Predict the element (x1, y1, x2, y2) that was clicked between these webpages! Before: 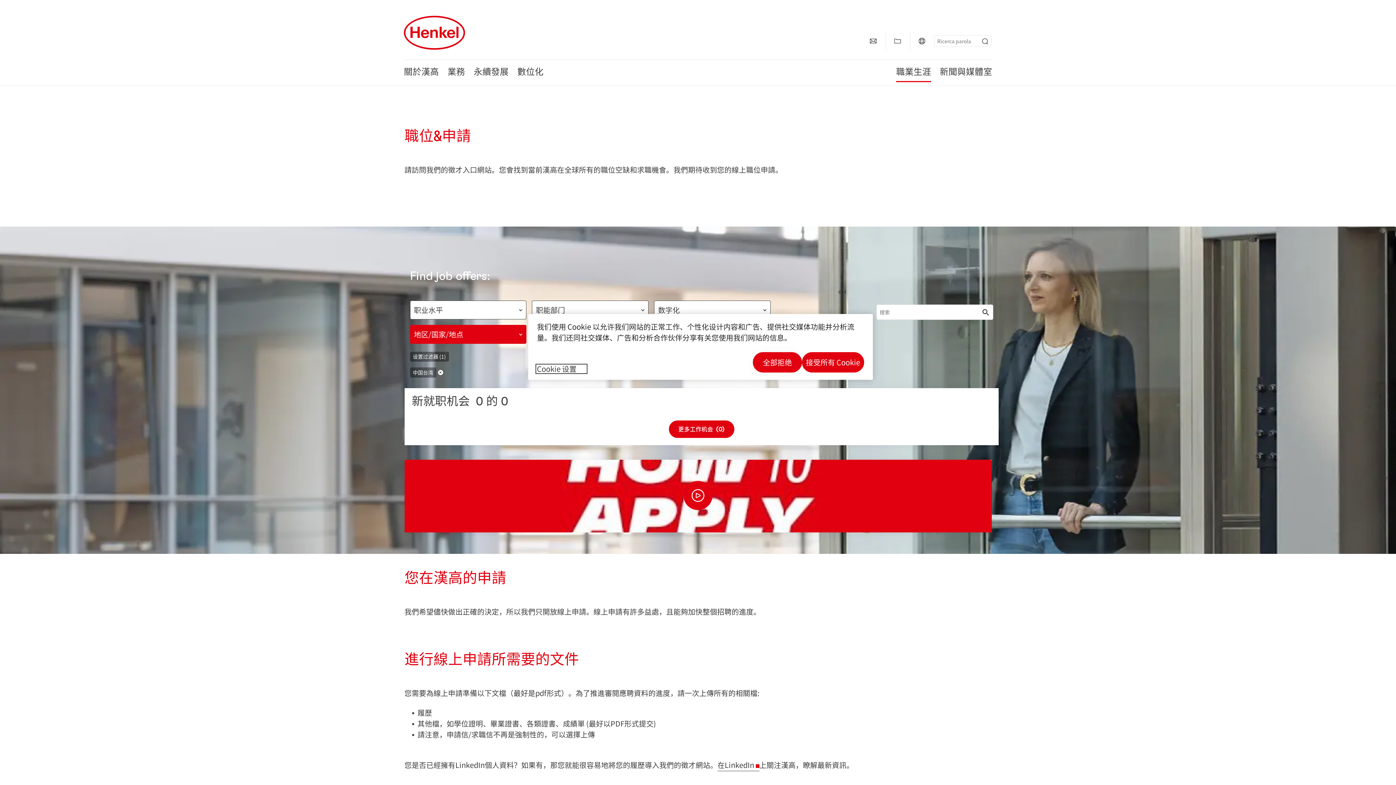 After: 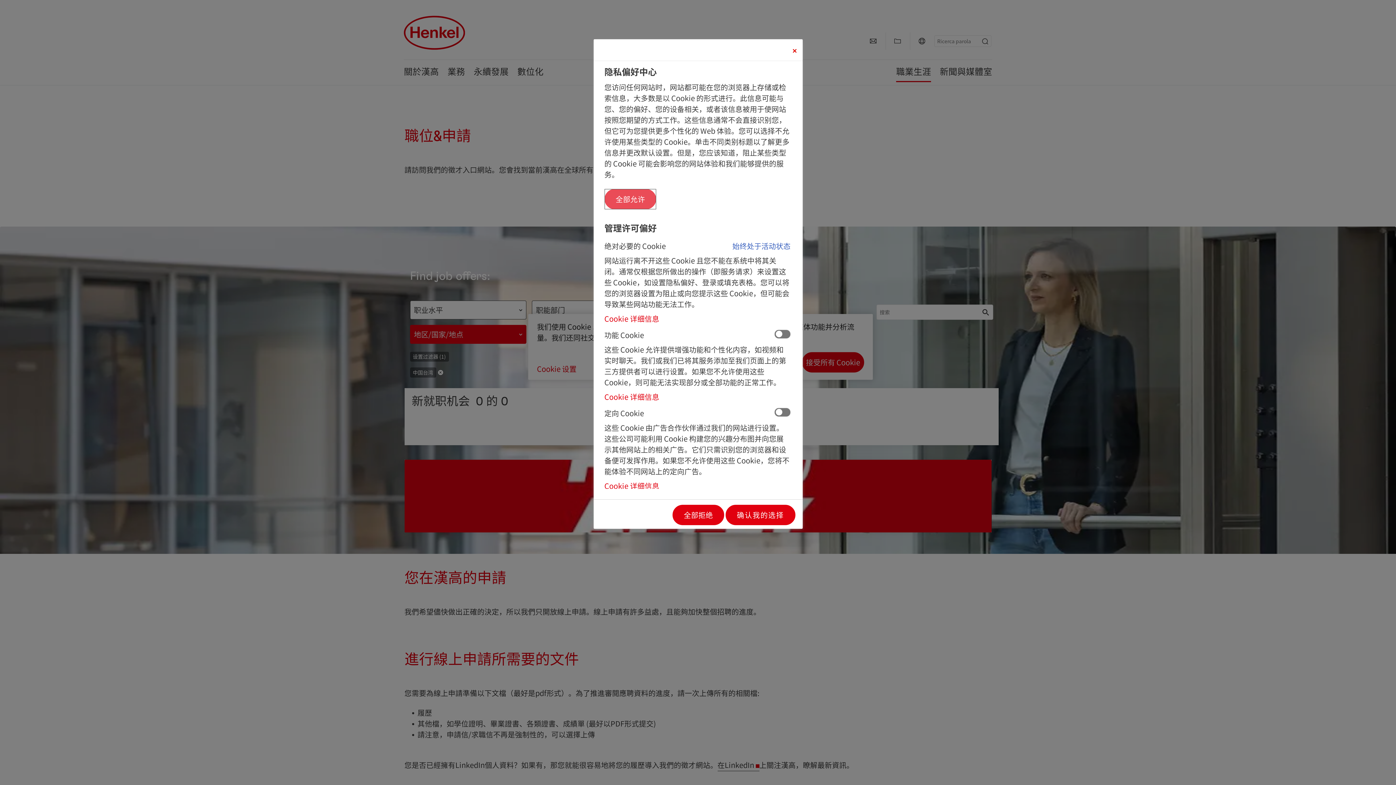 Action: bbox: (537, 365, 586, 372) label: Cookie 设置